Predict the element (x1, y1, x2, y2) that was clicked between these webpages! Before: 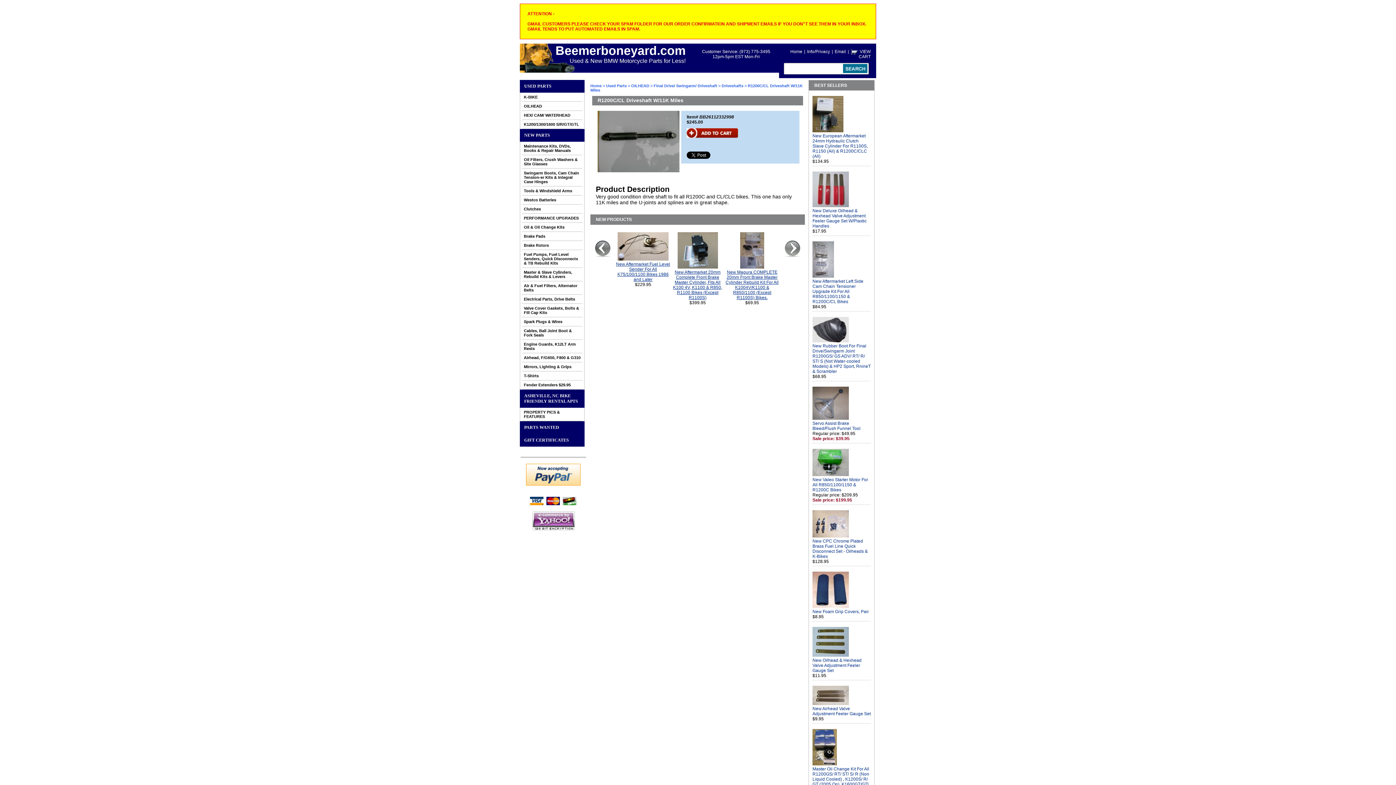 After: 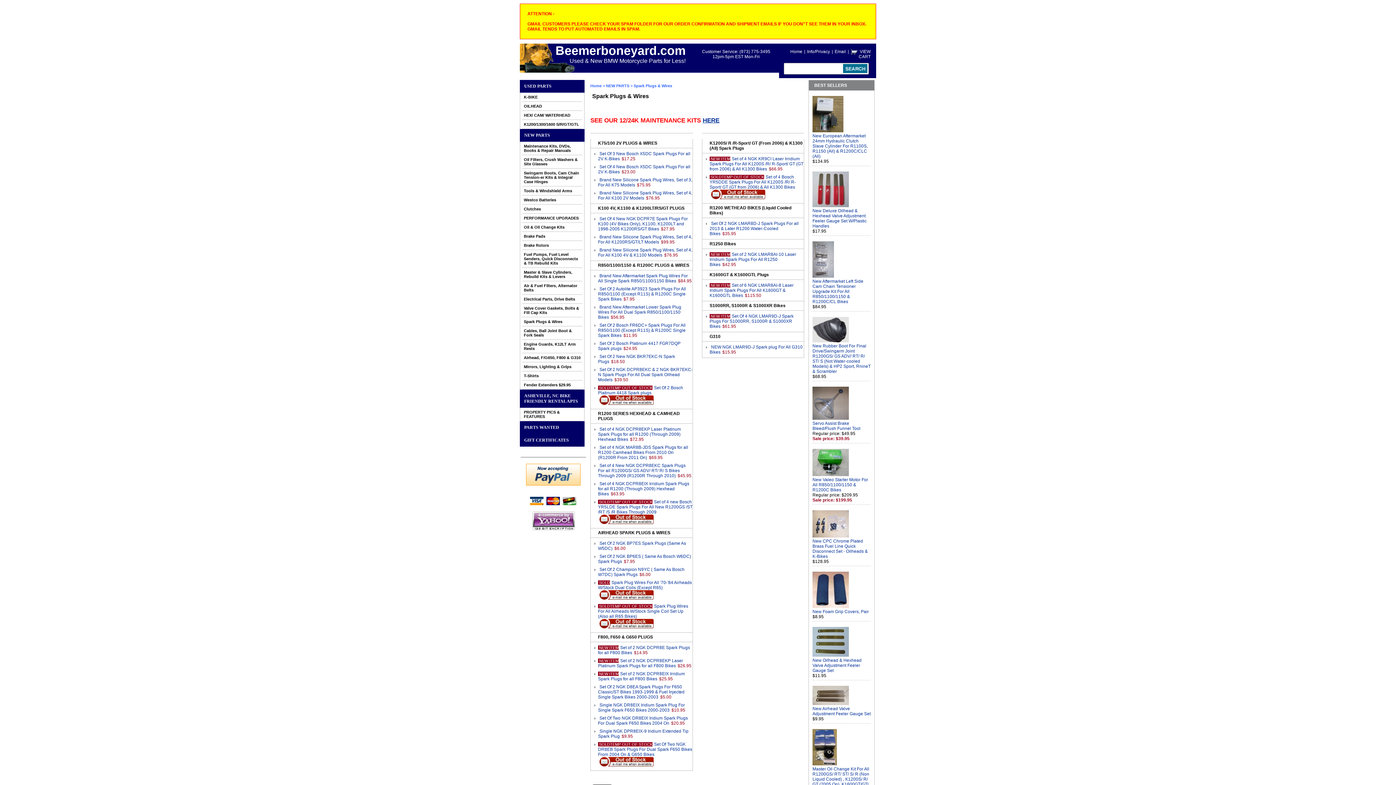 Action: bbox: (522, 317, 582, 326) label: Spark Plugs & Wires